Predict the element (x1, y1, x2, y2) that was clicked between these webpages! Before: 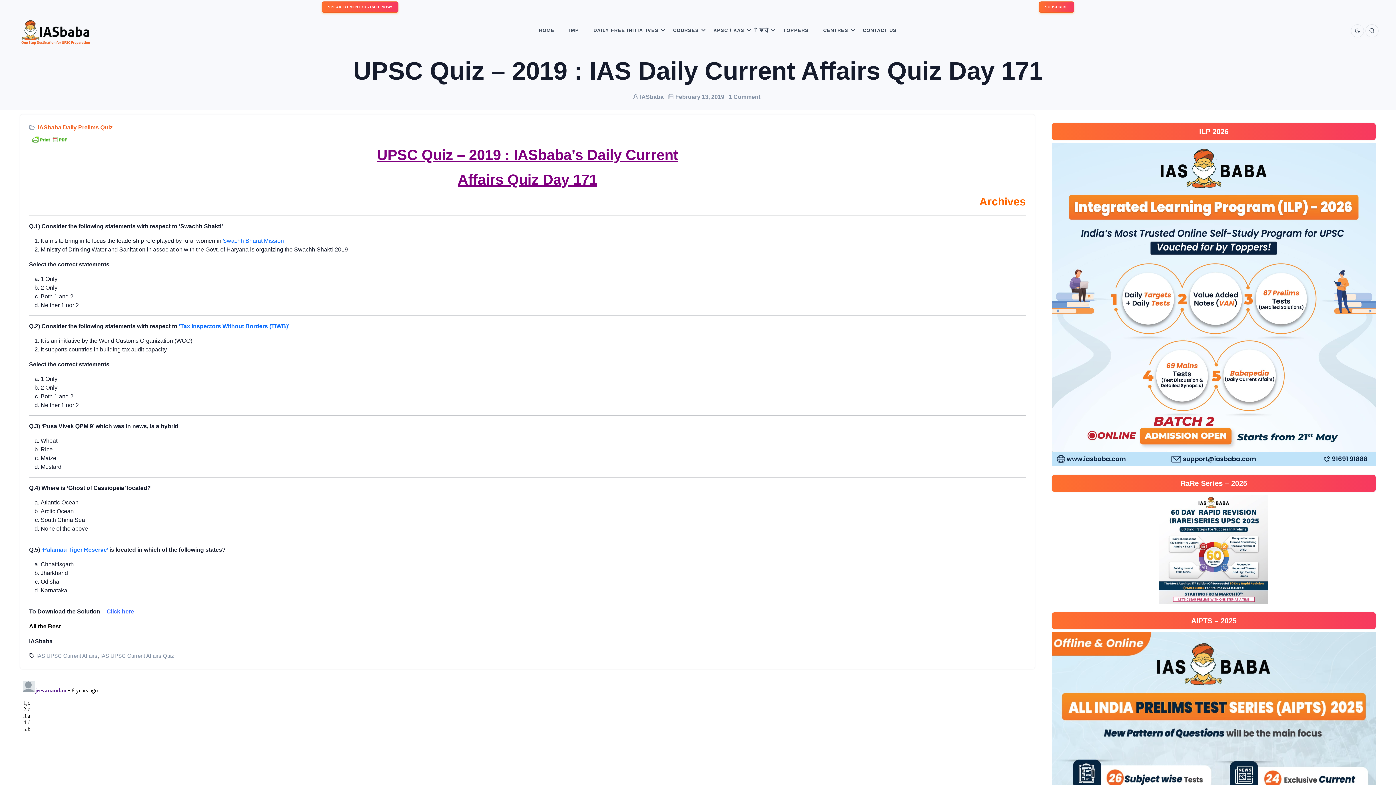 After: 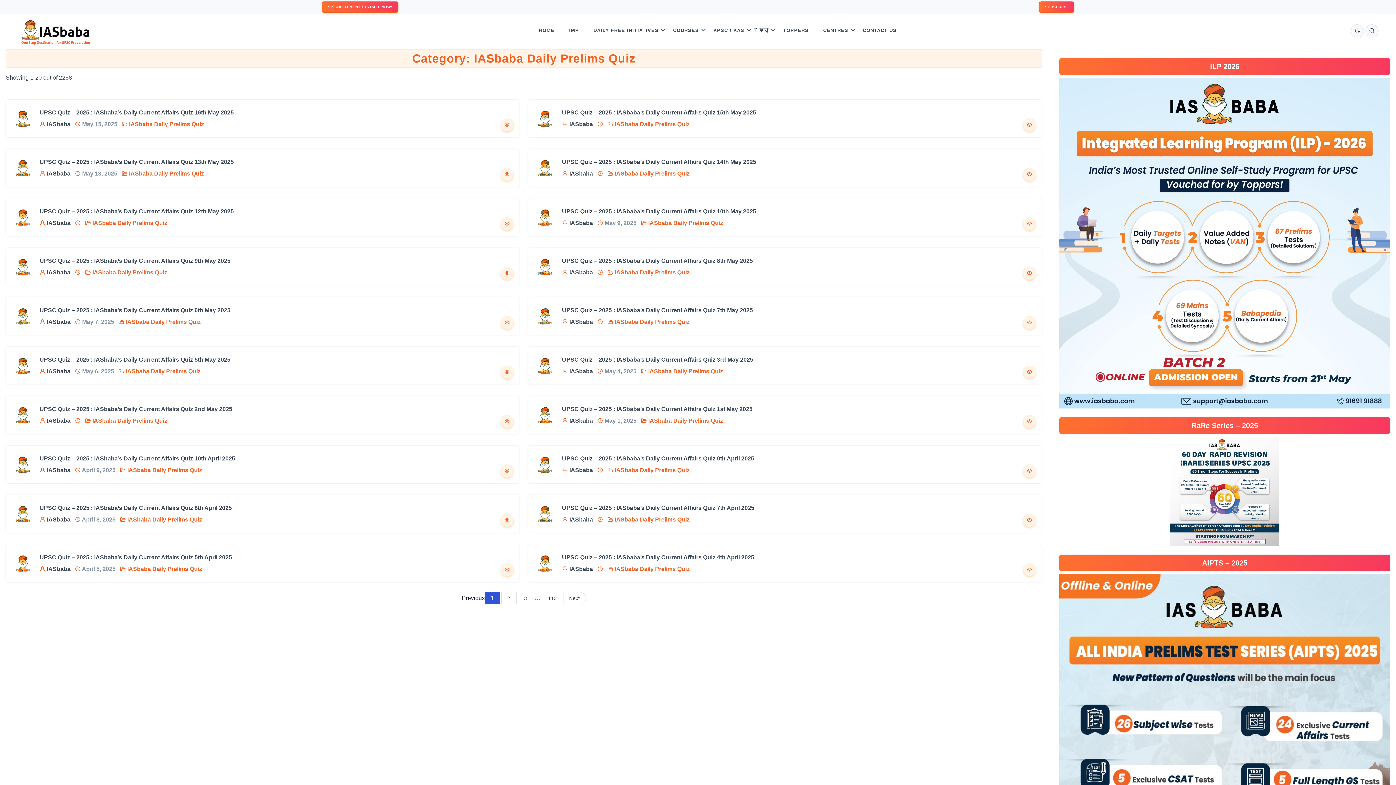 Action: bbox: (37, 124, 112, 130) label: IASbaba Daily Prelims Quiz